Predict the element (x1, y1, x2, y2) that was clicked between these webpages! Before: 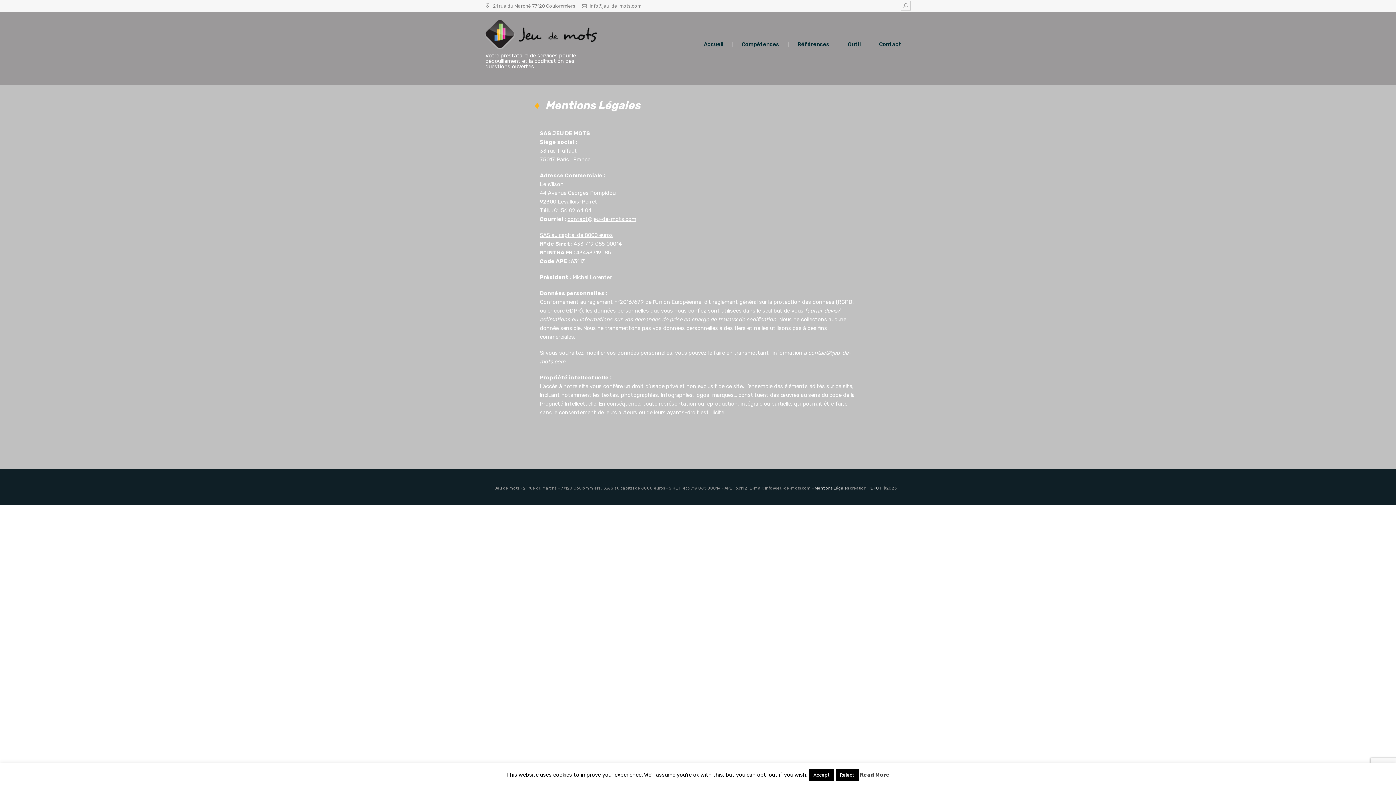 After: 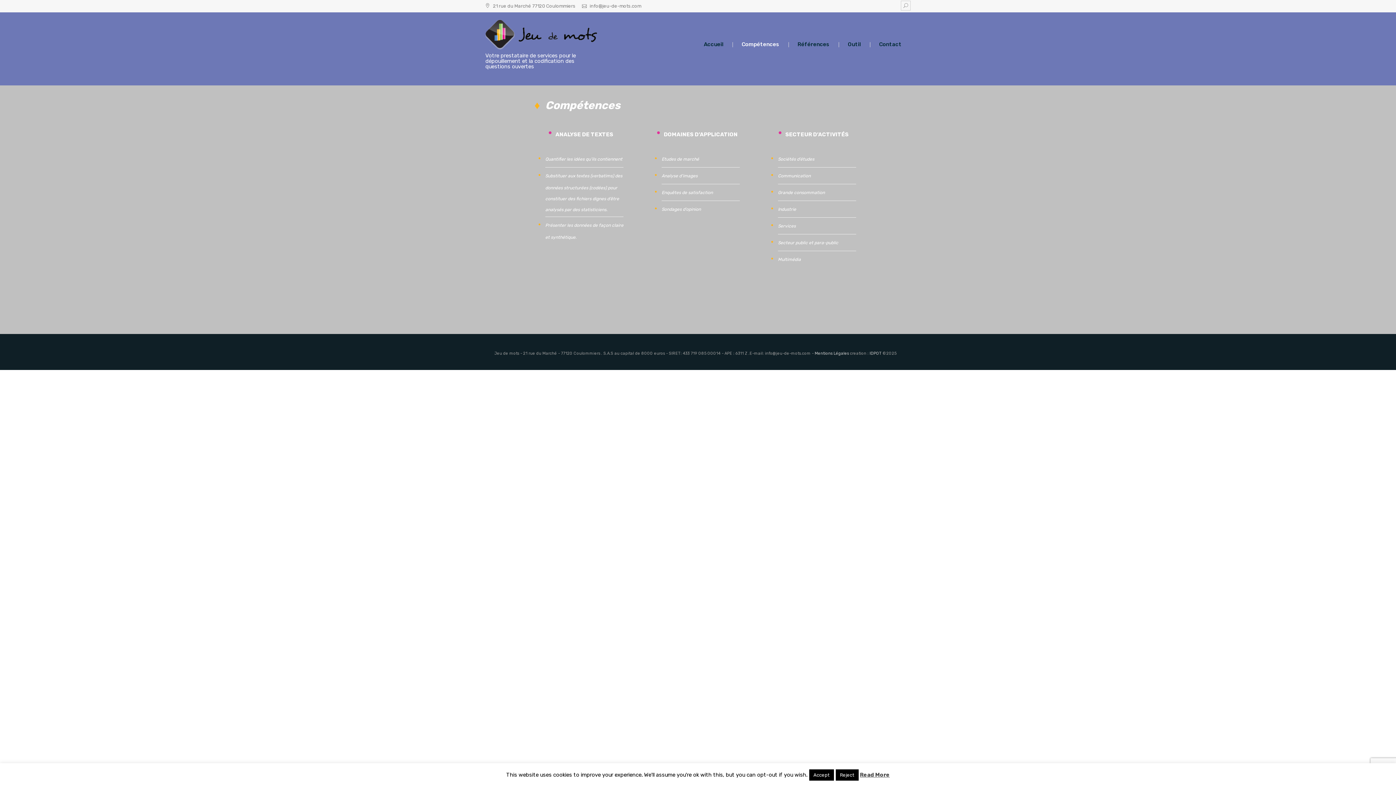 Action: bbox: (732, 36, 788, 52) label: Compétences